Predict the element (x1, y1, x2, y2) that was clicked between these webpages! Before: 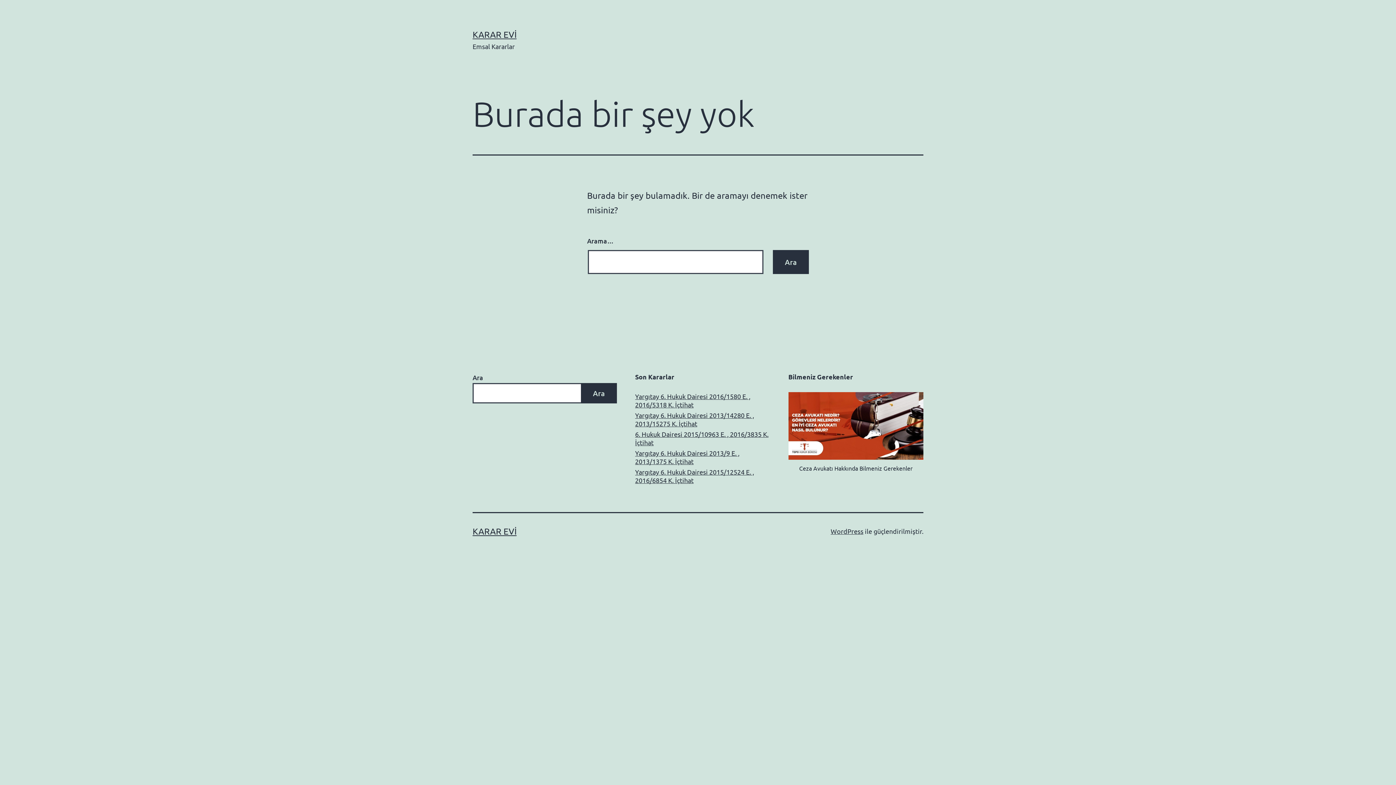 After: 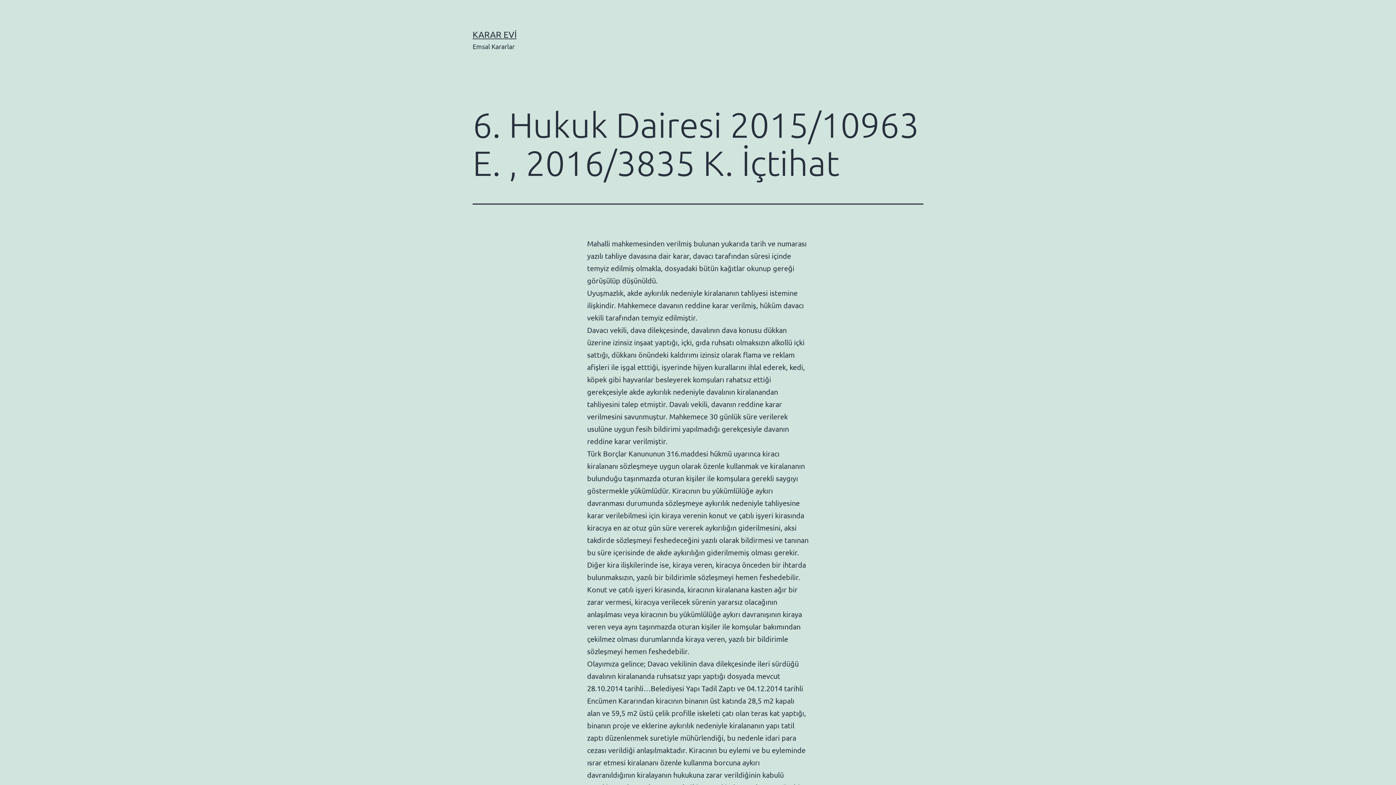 Action: bbox: (635, 430, 770, 446) label: 6. Hukuk Dairesi 2015/10963 E. , 2016/3835 K. İçtihat